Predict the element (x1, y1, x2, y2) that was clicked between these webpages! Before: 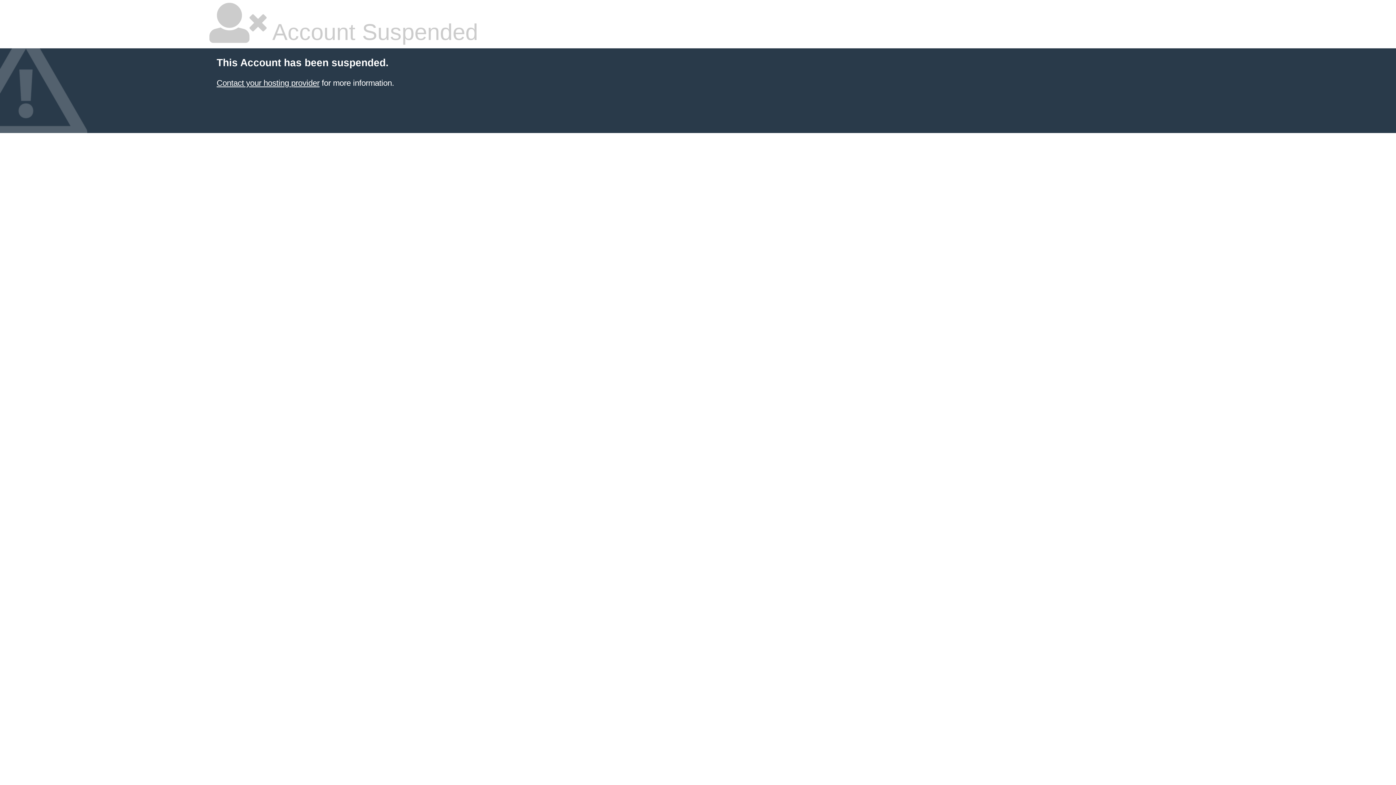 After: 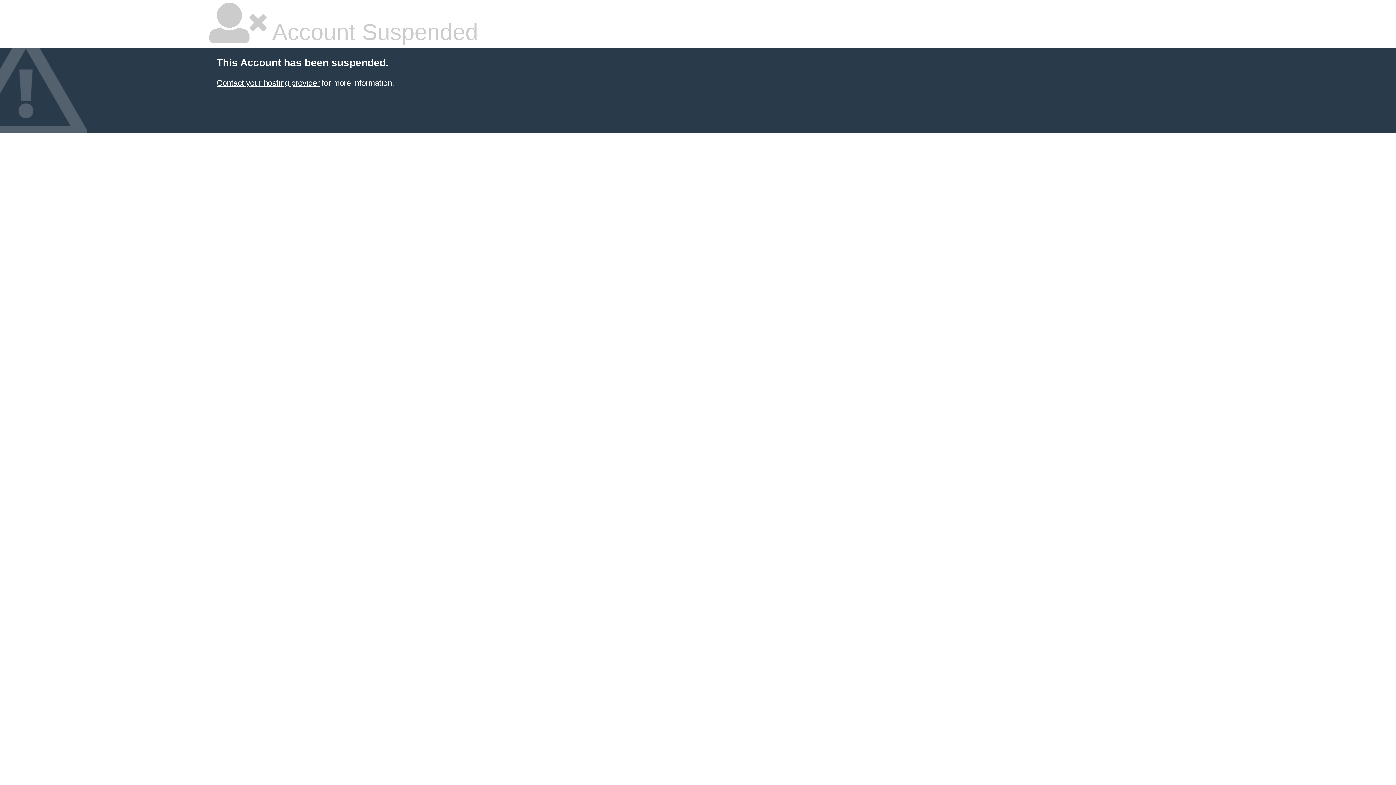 Action: bbox: (216, 78, 319, 87) label: Contact your hosting provider